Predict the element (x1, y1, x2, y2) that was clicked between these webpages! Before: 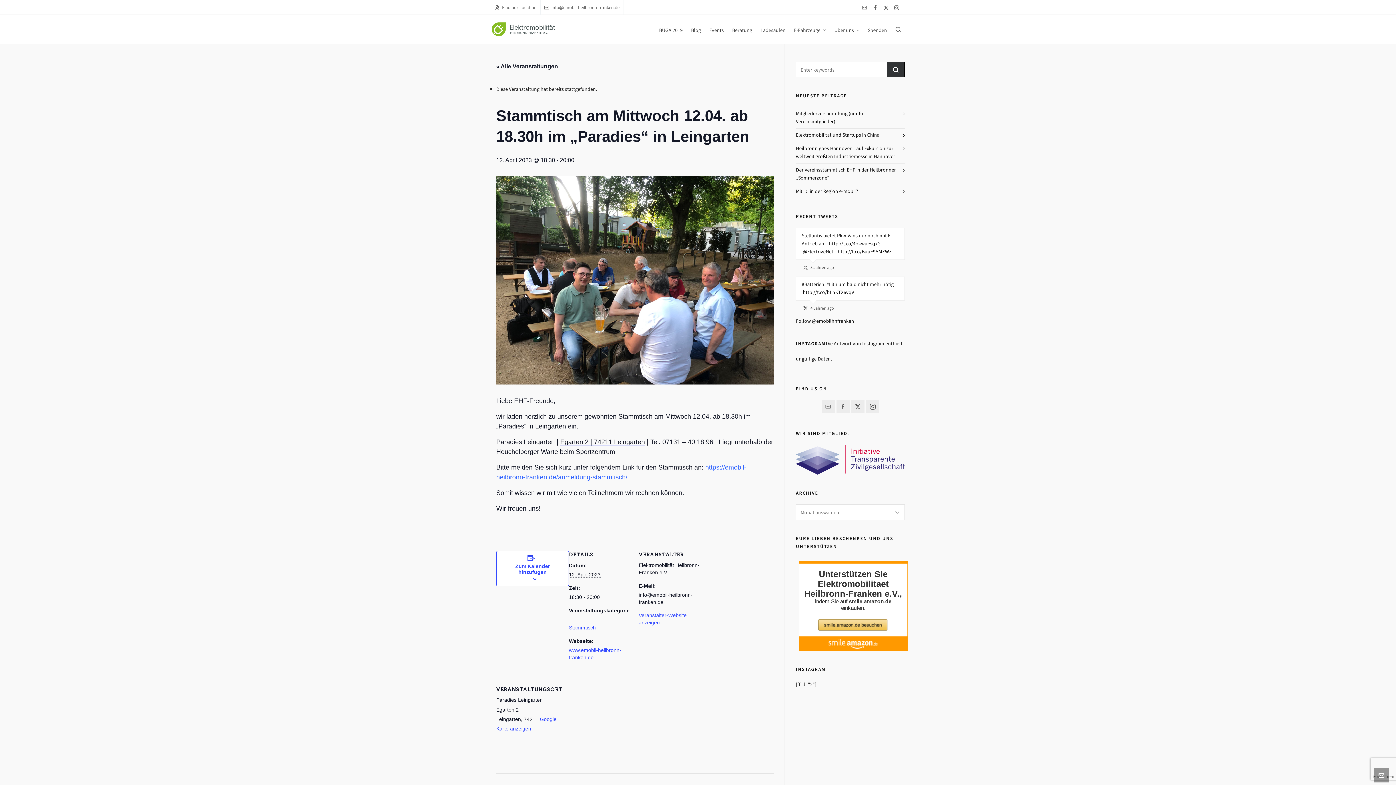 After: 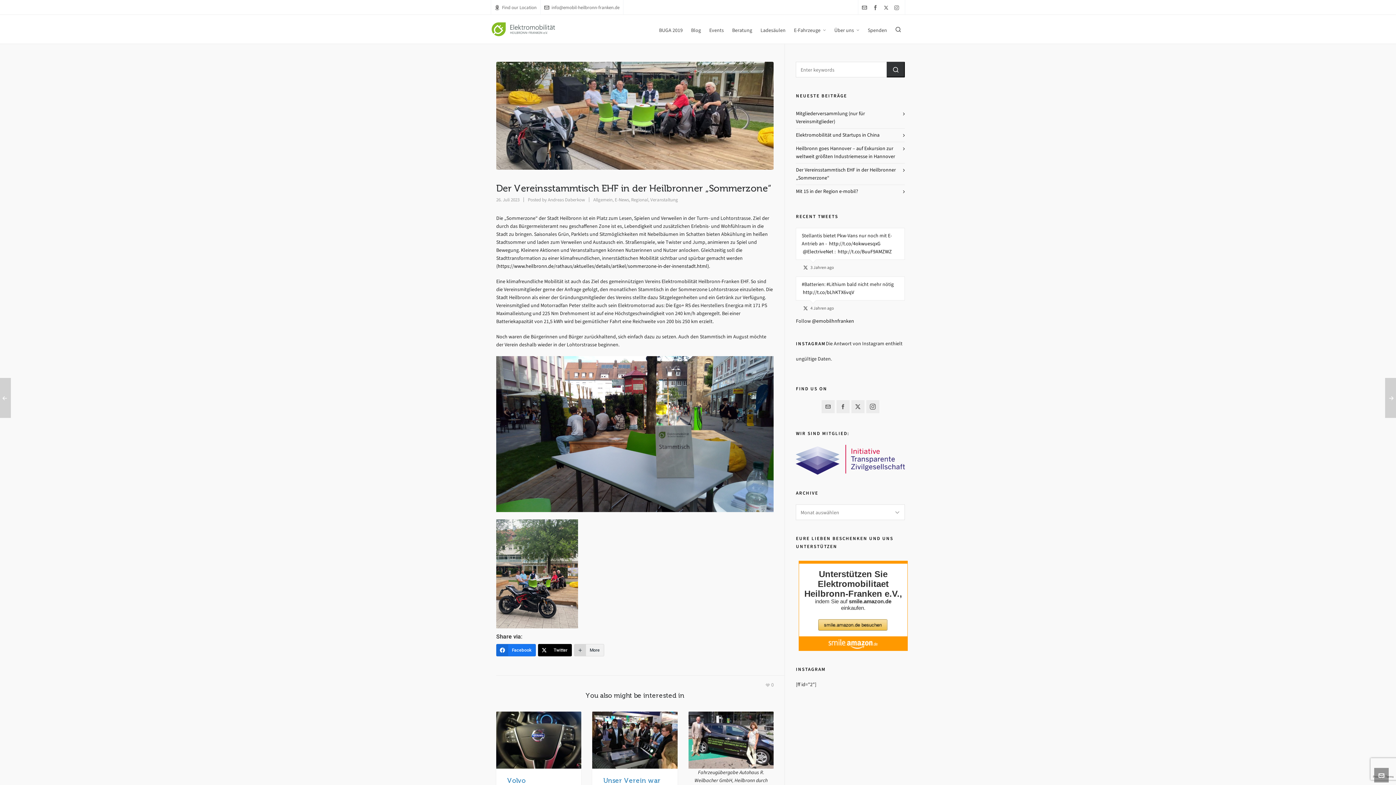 Action: bbox: (796, 166, 905, 182) label: Der Vereinsstammtisch EHF in der Heilbronner „Sommerzone“